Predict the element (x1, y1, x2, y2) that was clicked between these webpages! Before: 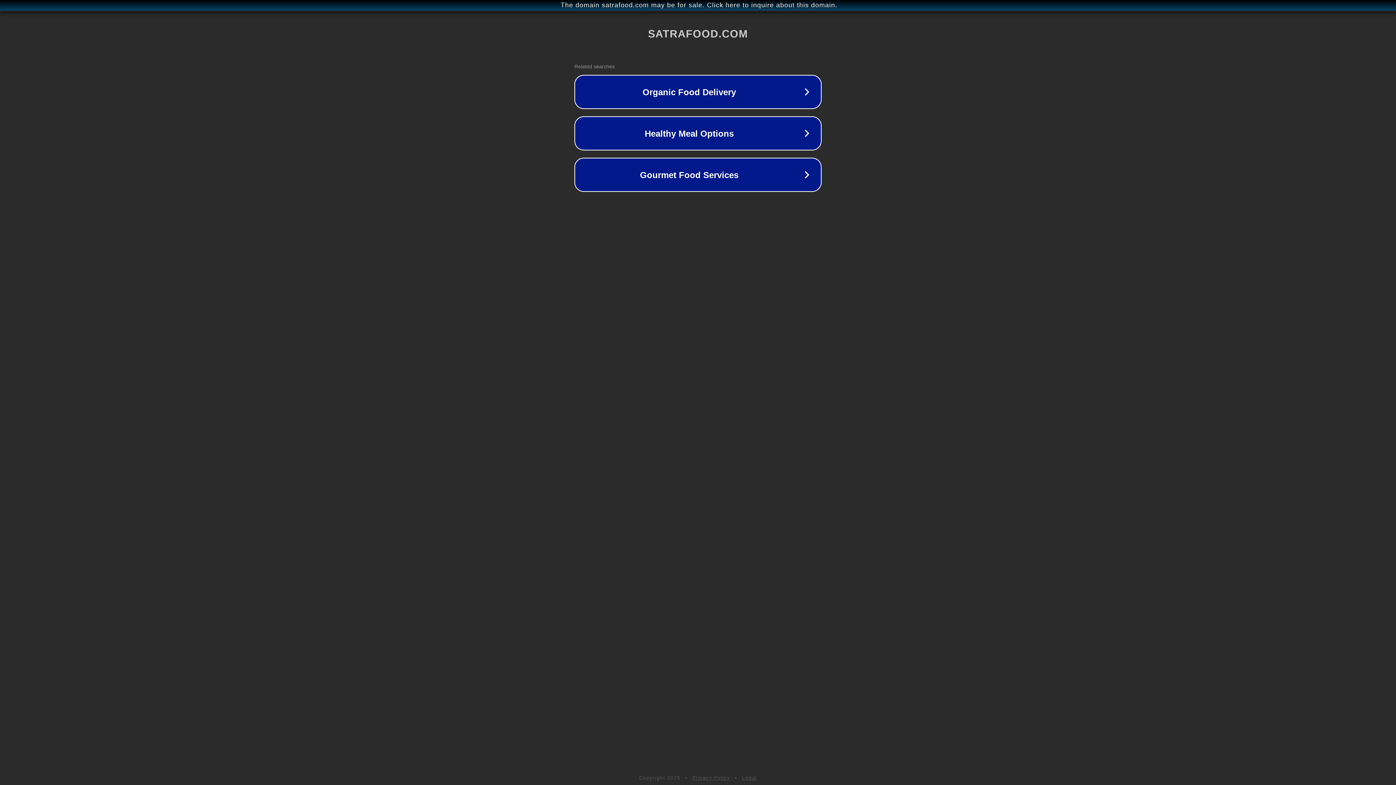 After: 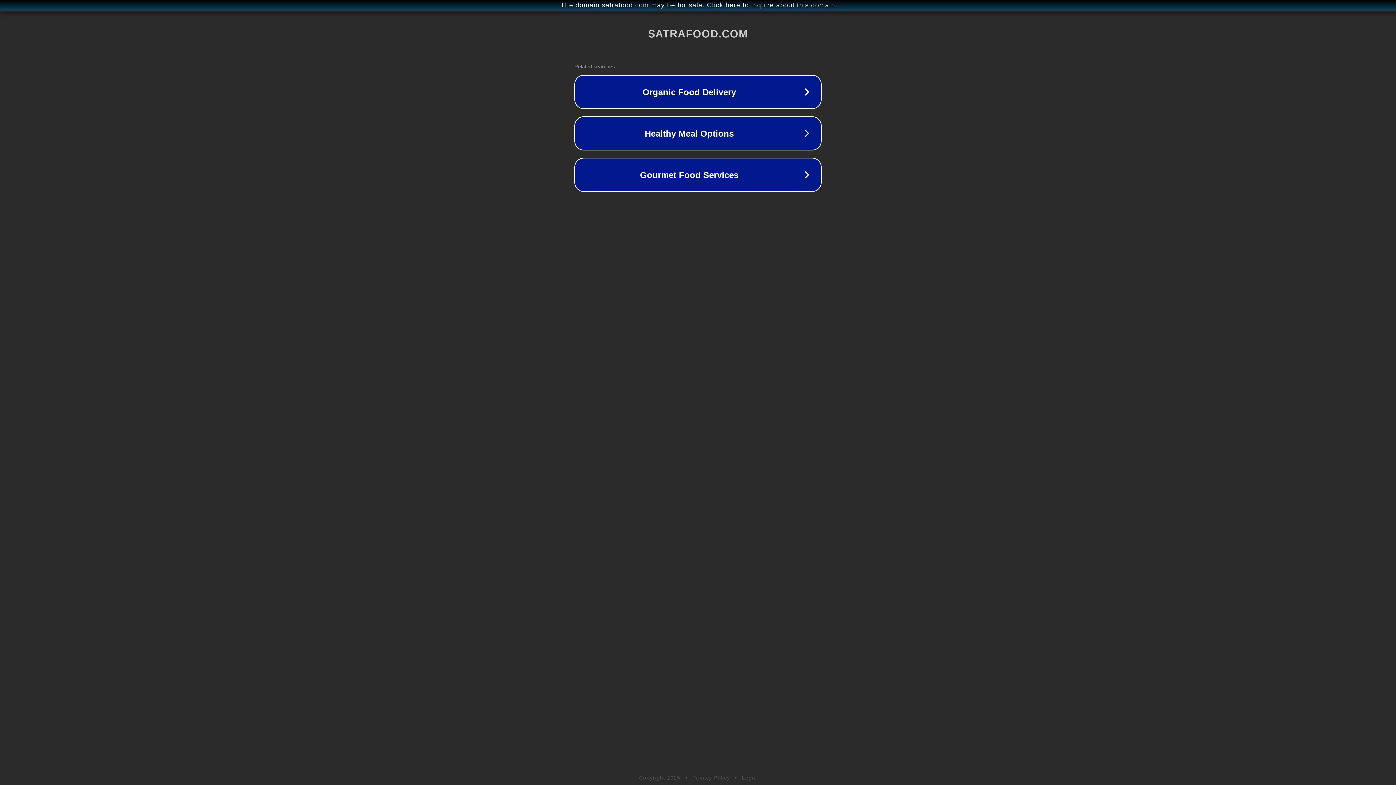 Action: label: Privacy Policy bbox: (692, 775, 730, 781)